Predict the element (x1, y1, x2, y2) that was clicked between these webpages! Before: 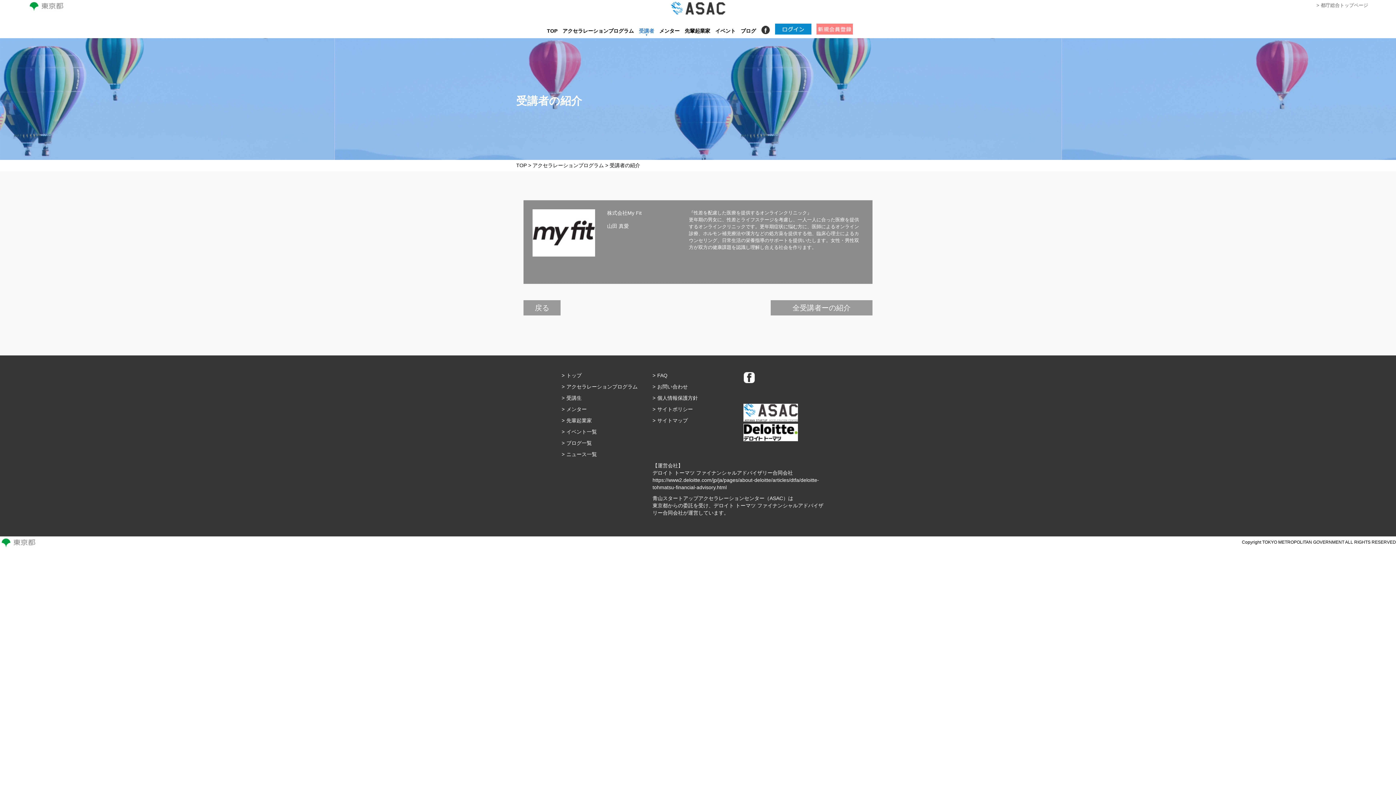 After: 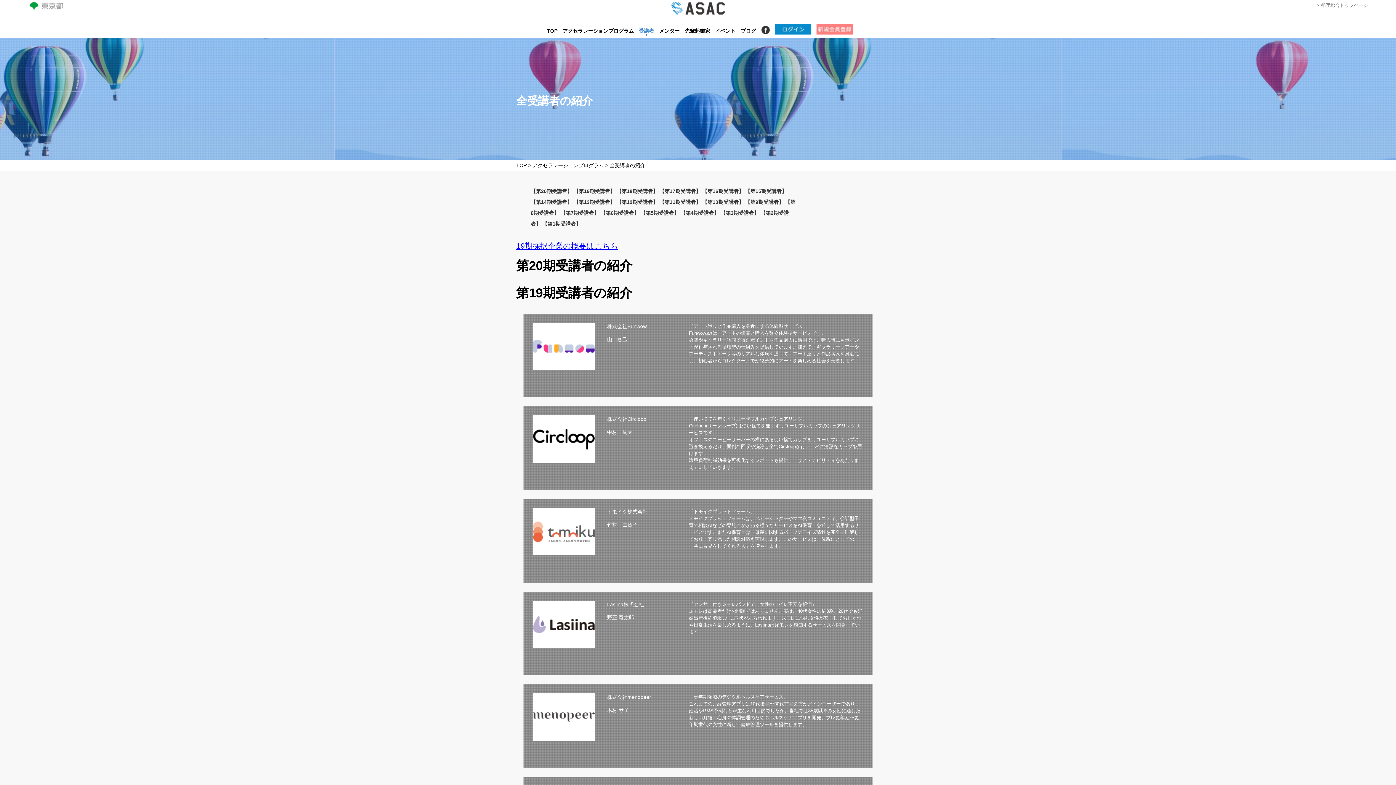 Action: label: 全受講者ーの紹介 bbox: (770, 300, 872, 315)